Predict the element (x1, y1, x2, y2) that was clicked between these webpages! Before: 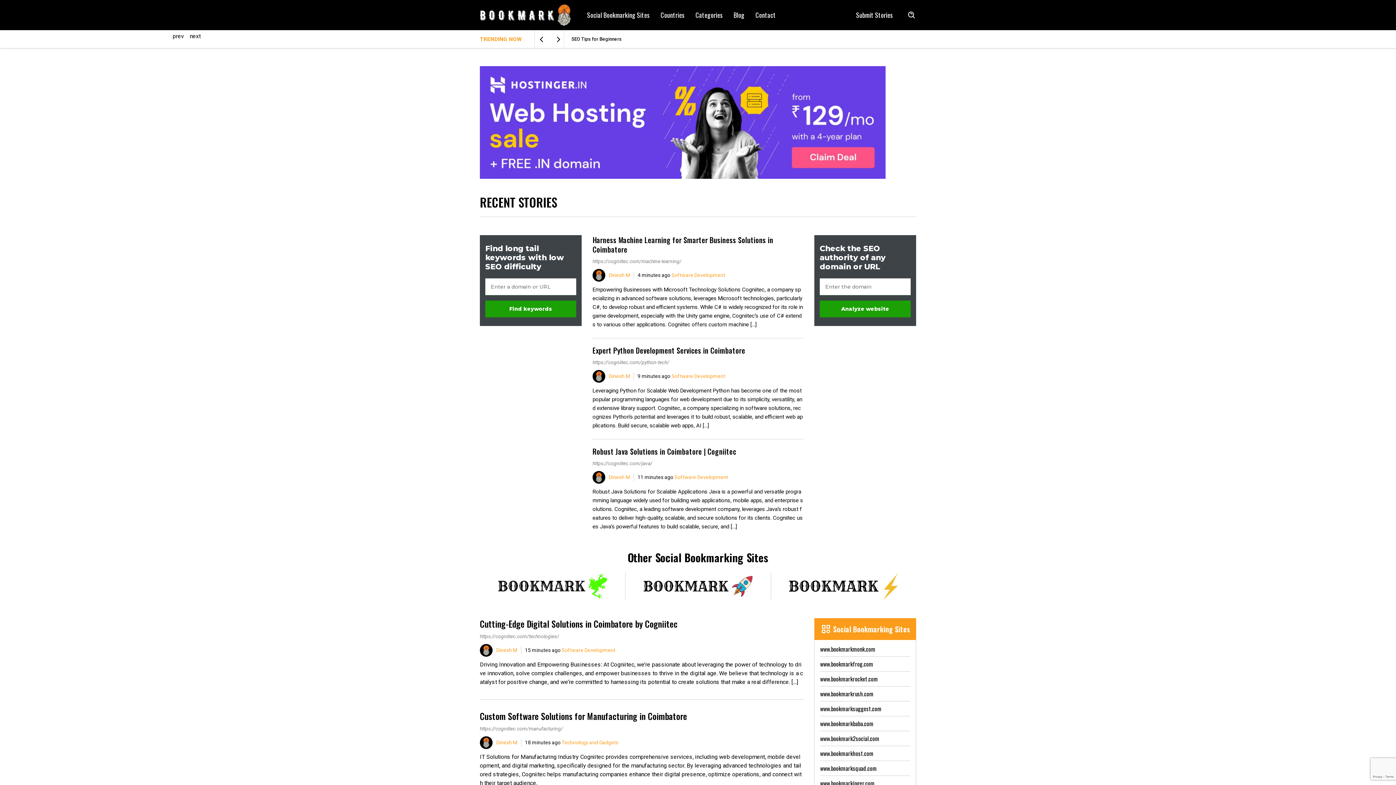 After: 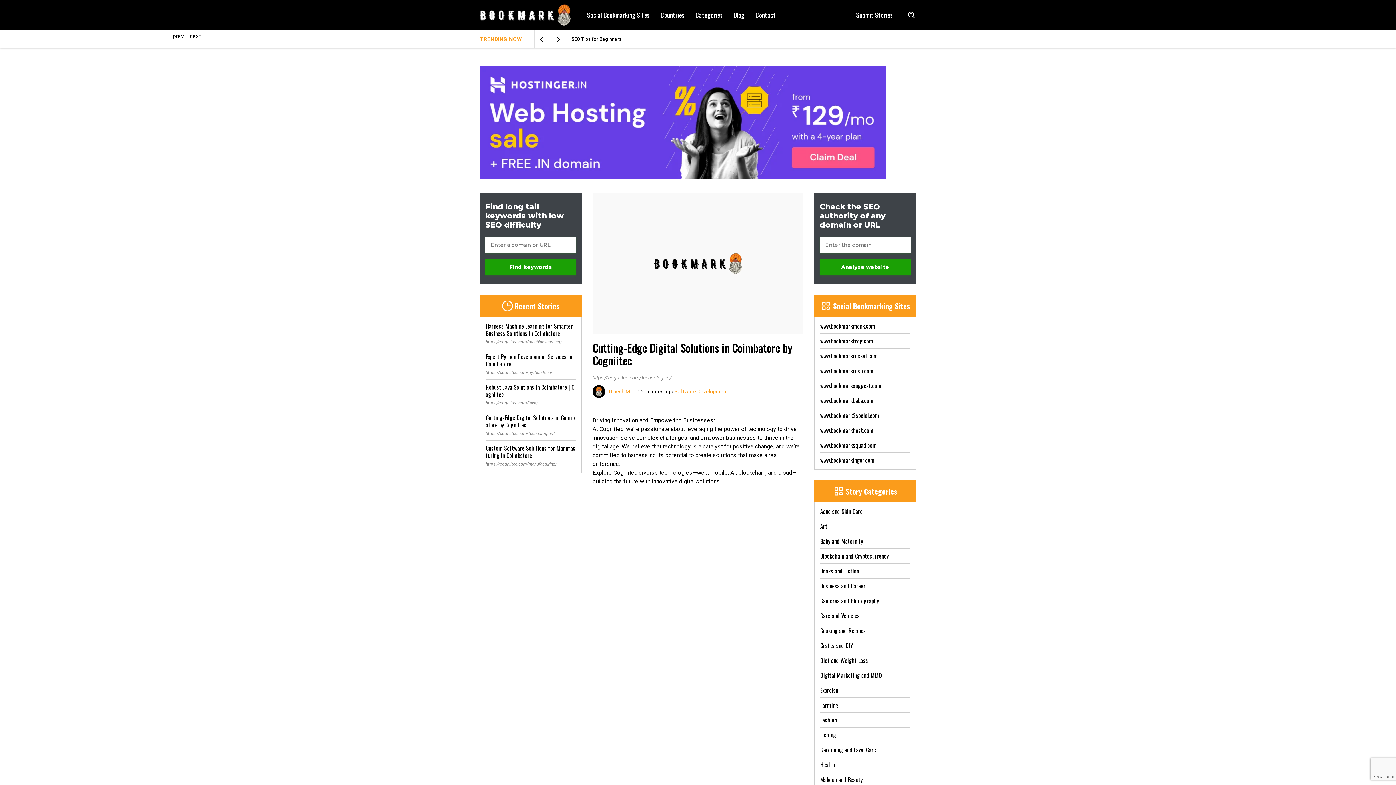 Action: label: Cutting-Edge Digital Solutions in Coimbatore by Cogniitec bbox: (480, 617, 677, 630)